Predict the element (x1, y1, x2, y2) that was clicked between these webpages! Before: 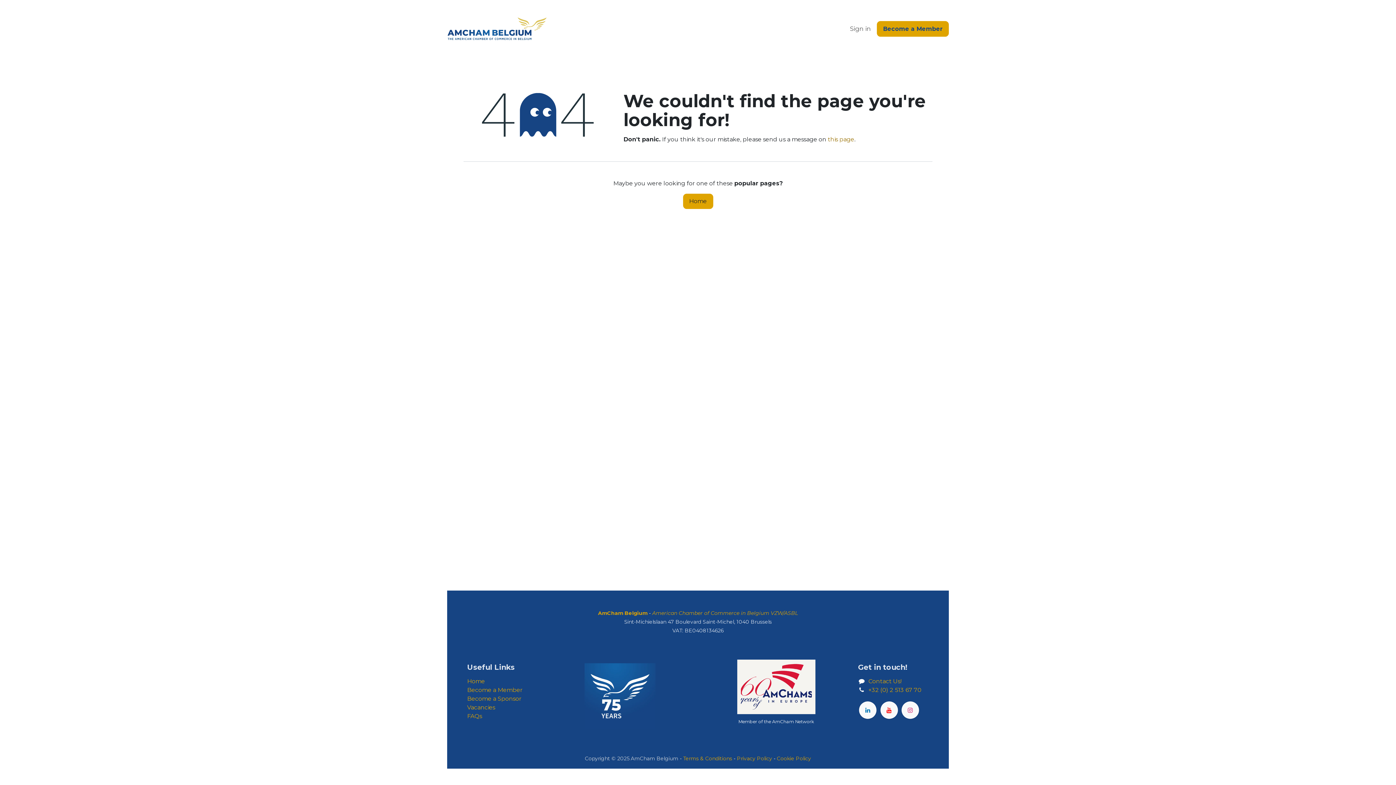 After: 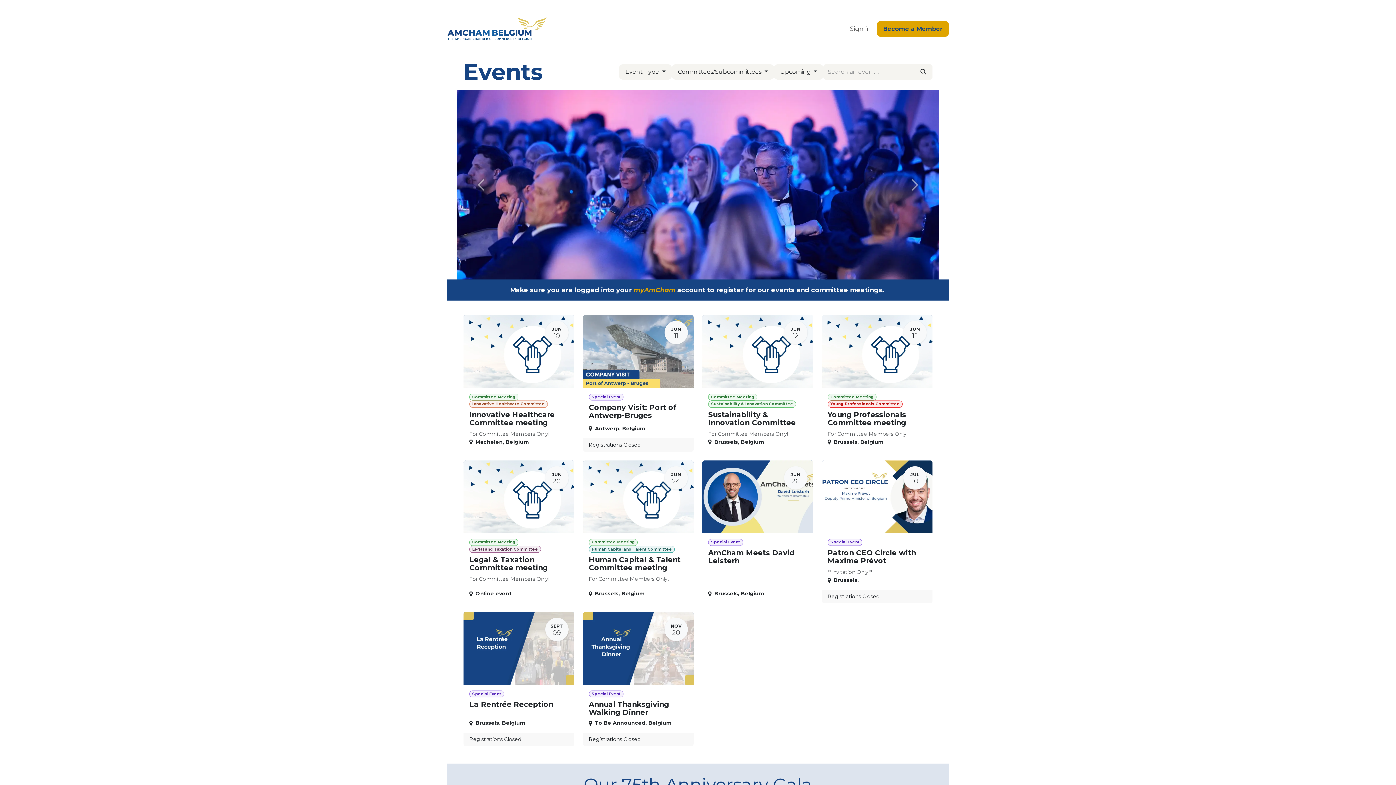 Action: label: Events bbox: (641, 21, 668, 36)